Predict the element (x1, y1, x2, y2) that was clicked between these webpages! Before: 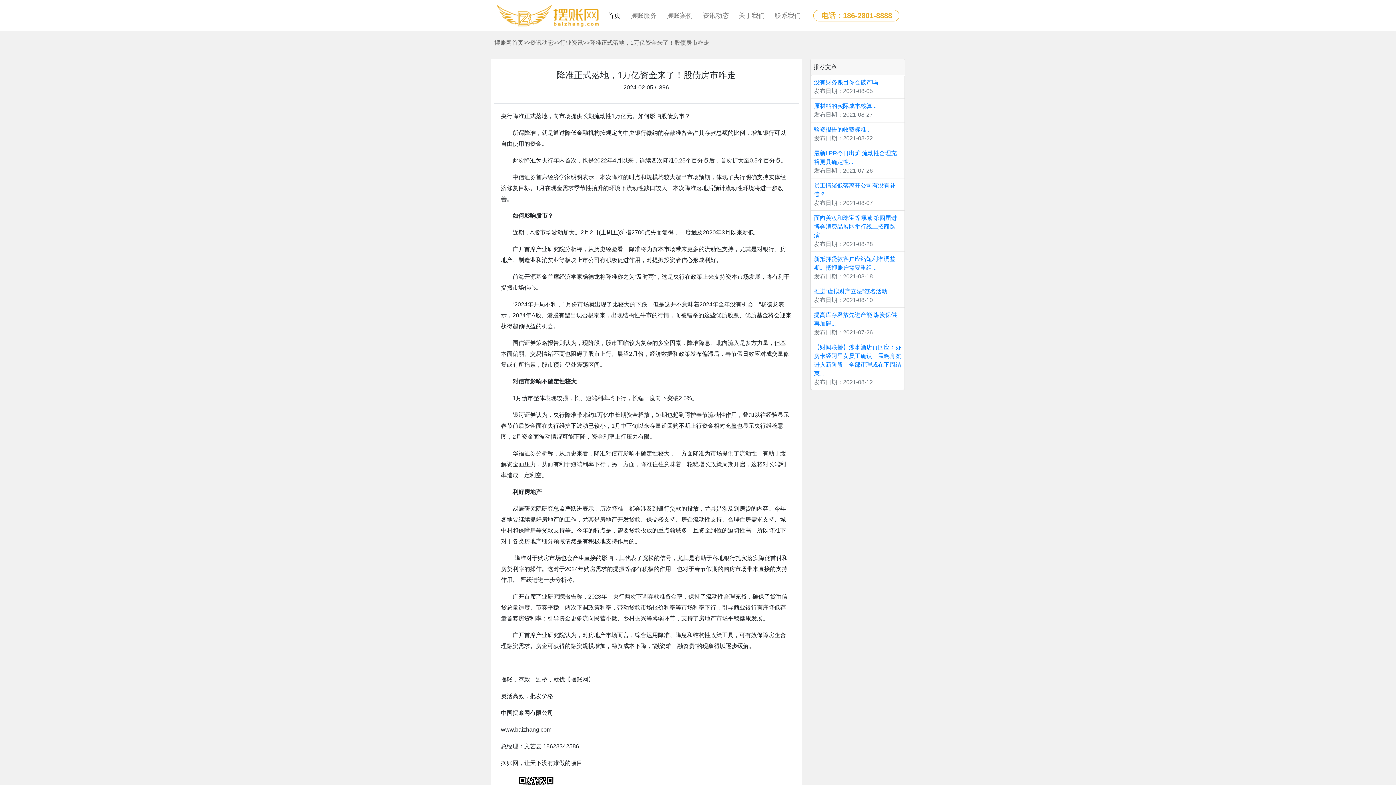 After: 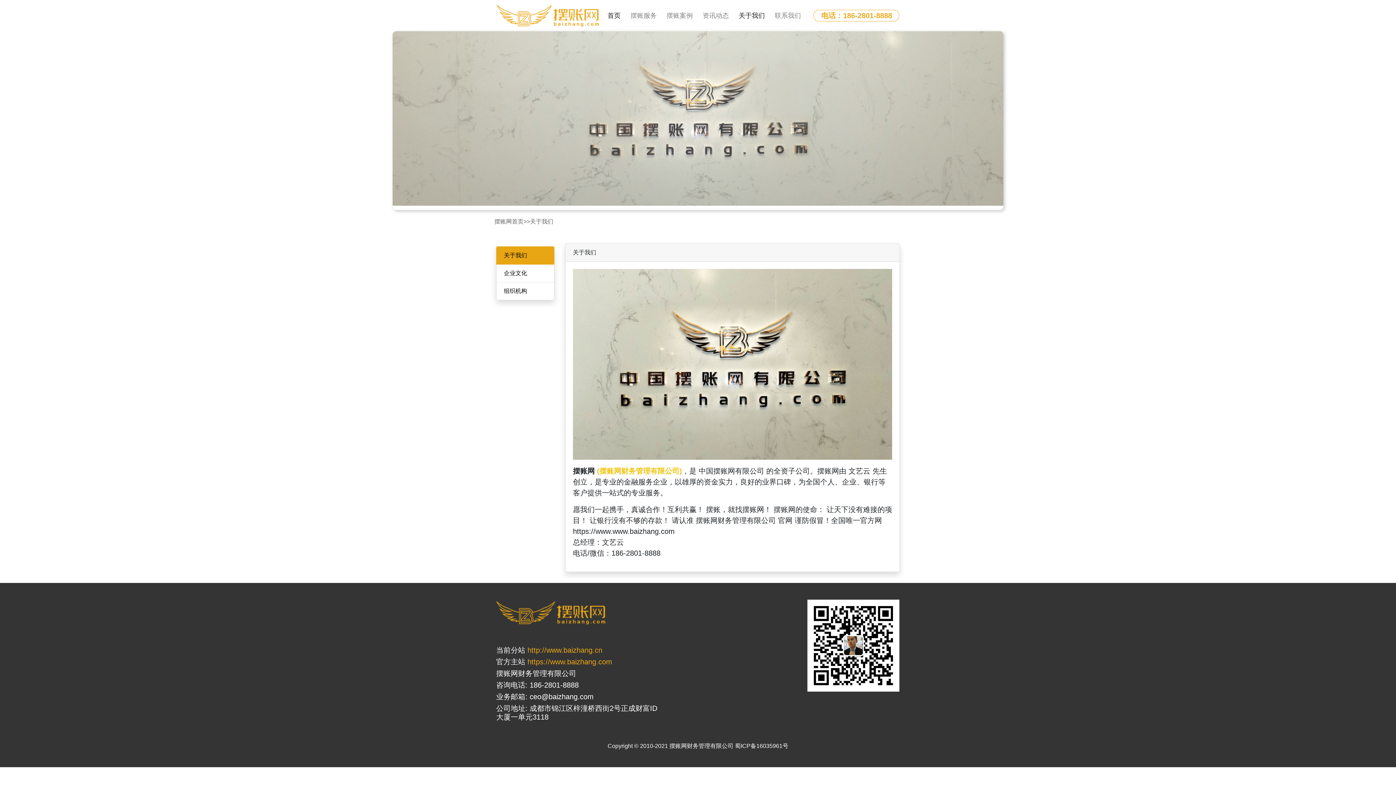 Action: bbox: (736, 7, 772, 23) label: 关于我们